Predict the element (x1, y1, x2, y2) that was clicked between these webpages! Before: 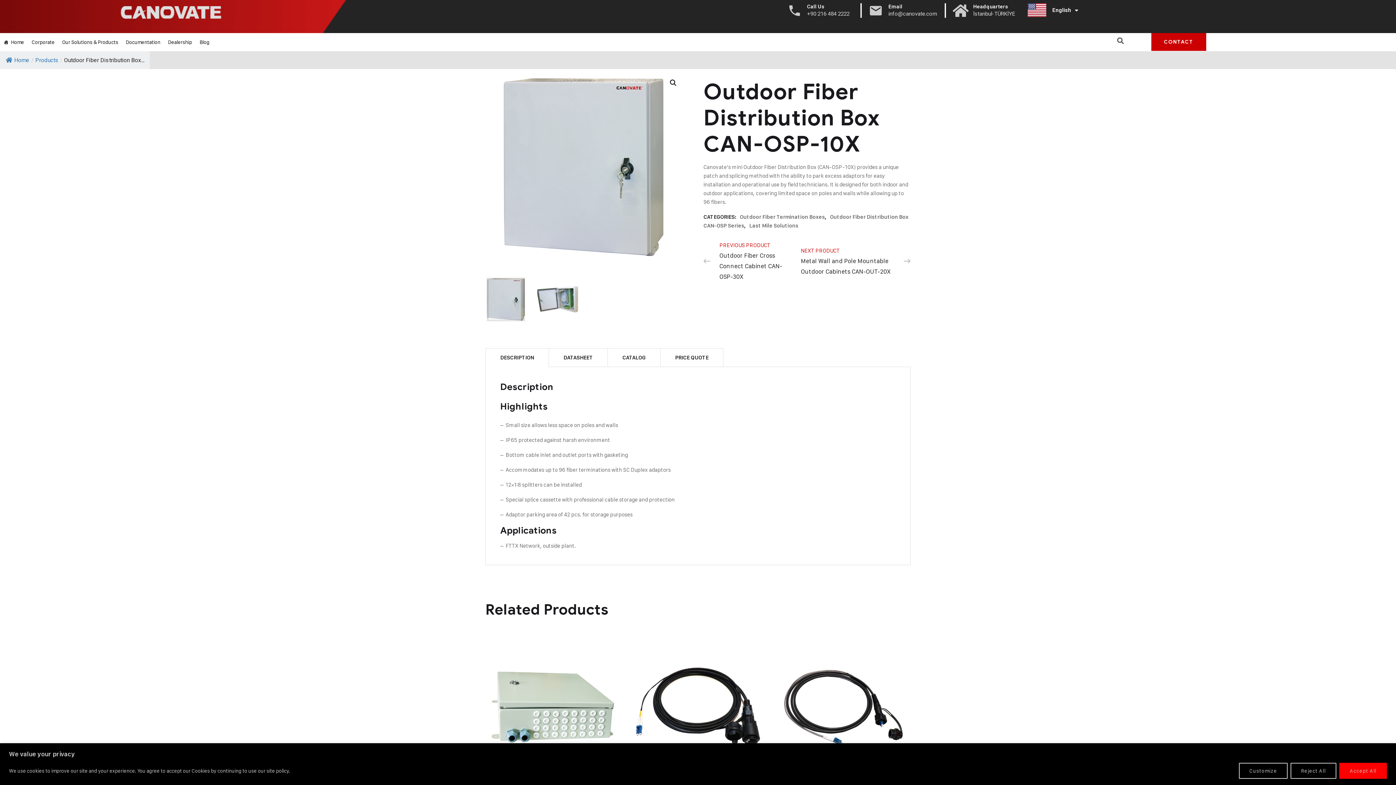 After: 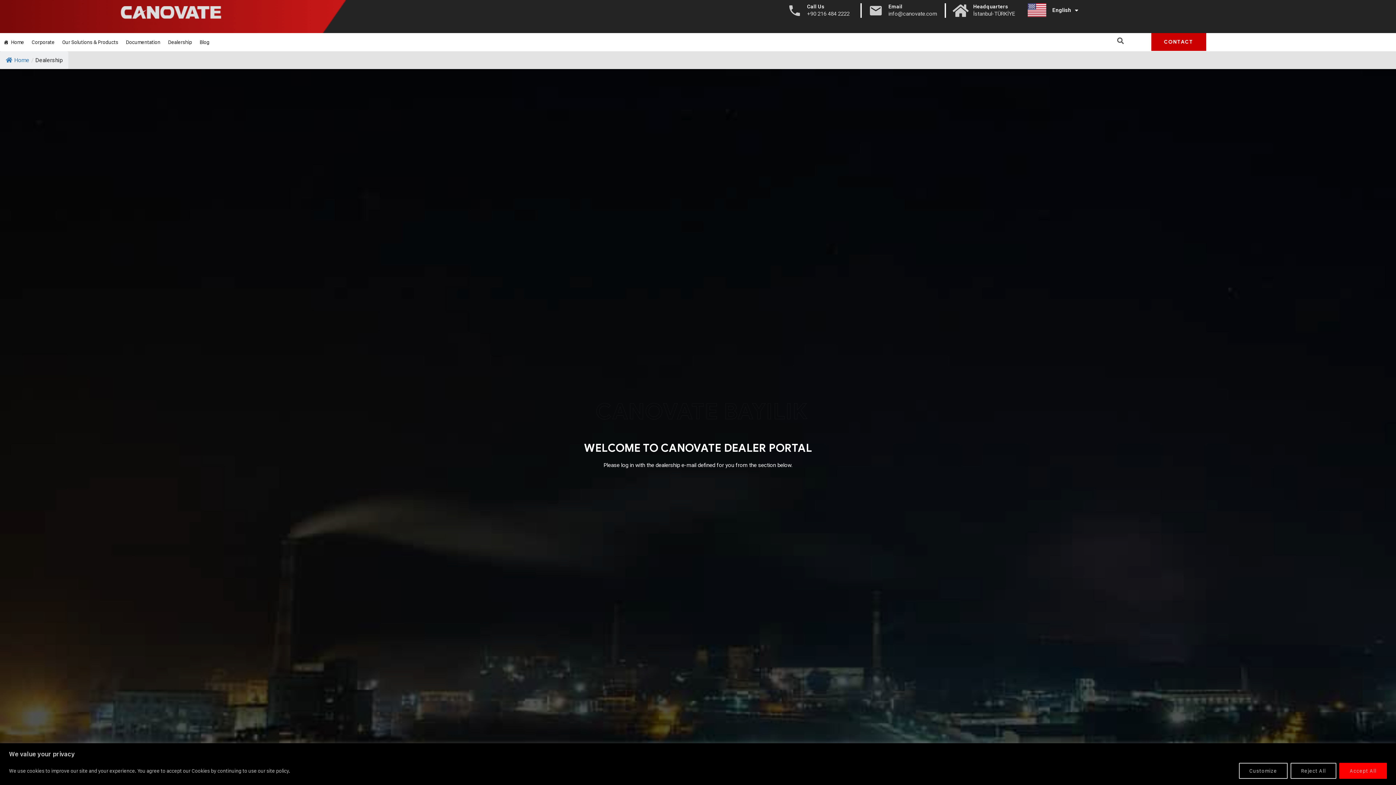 Action: bbox: (164, 33, 195, 51) label: Dealership